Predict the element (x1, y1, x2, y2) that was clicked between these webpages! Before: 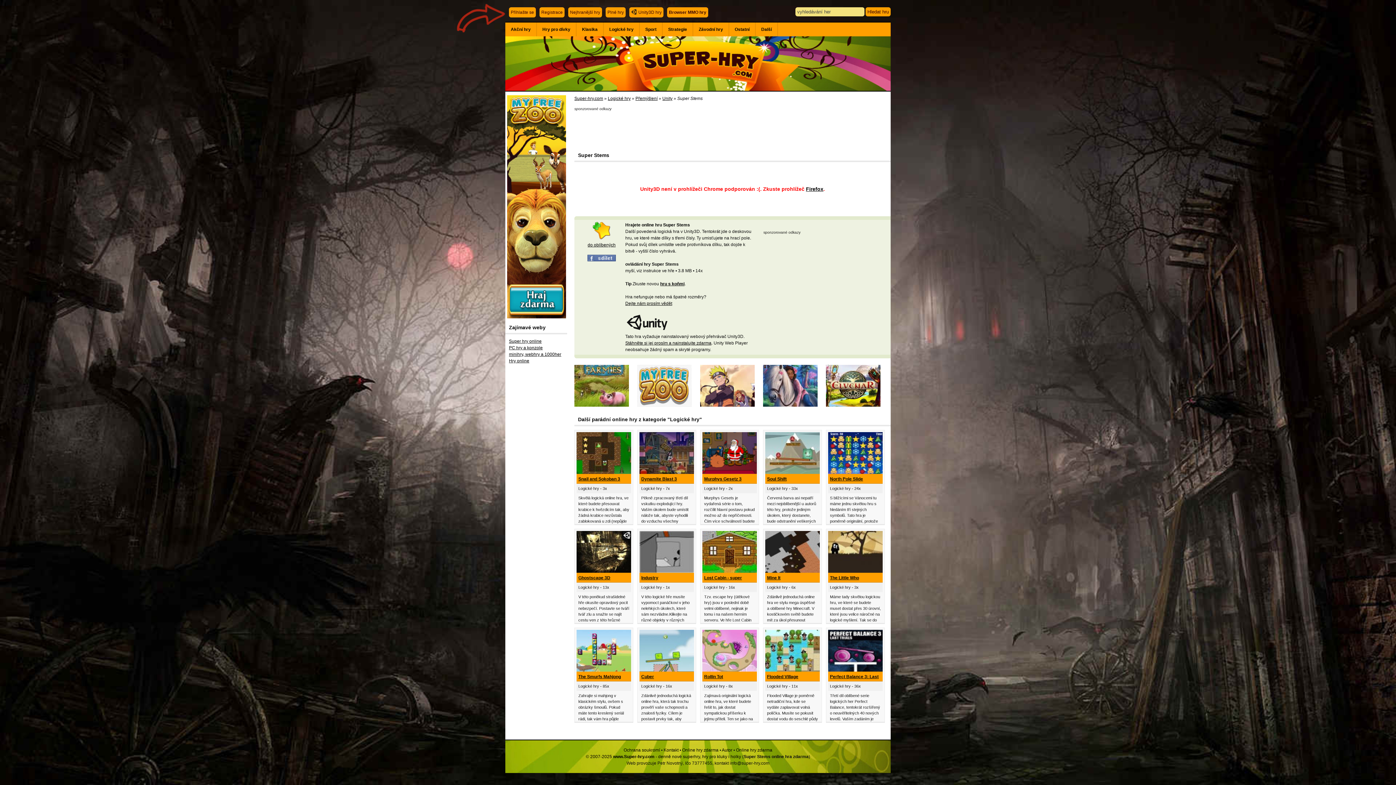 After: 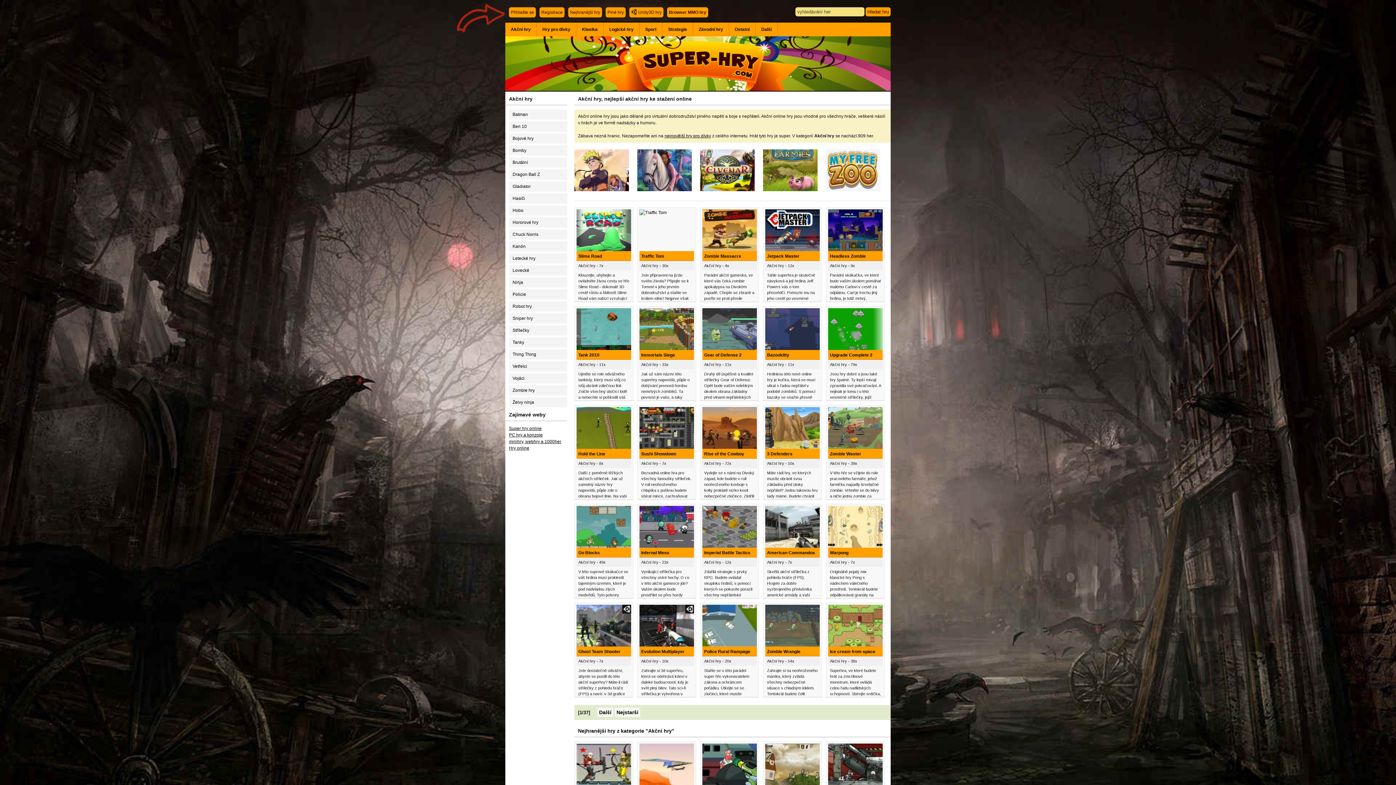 Action: label: Akční hry bbox: (505, 22, 536, 36)